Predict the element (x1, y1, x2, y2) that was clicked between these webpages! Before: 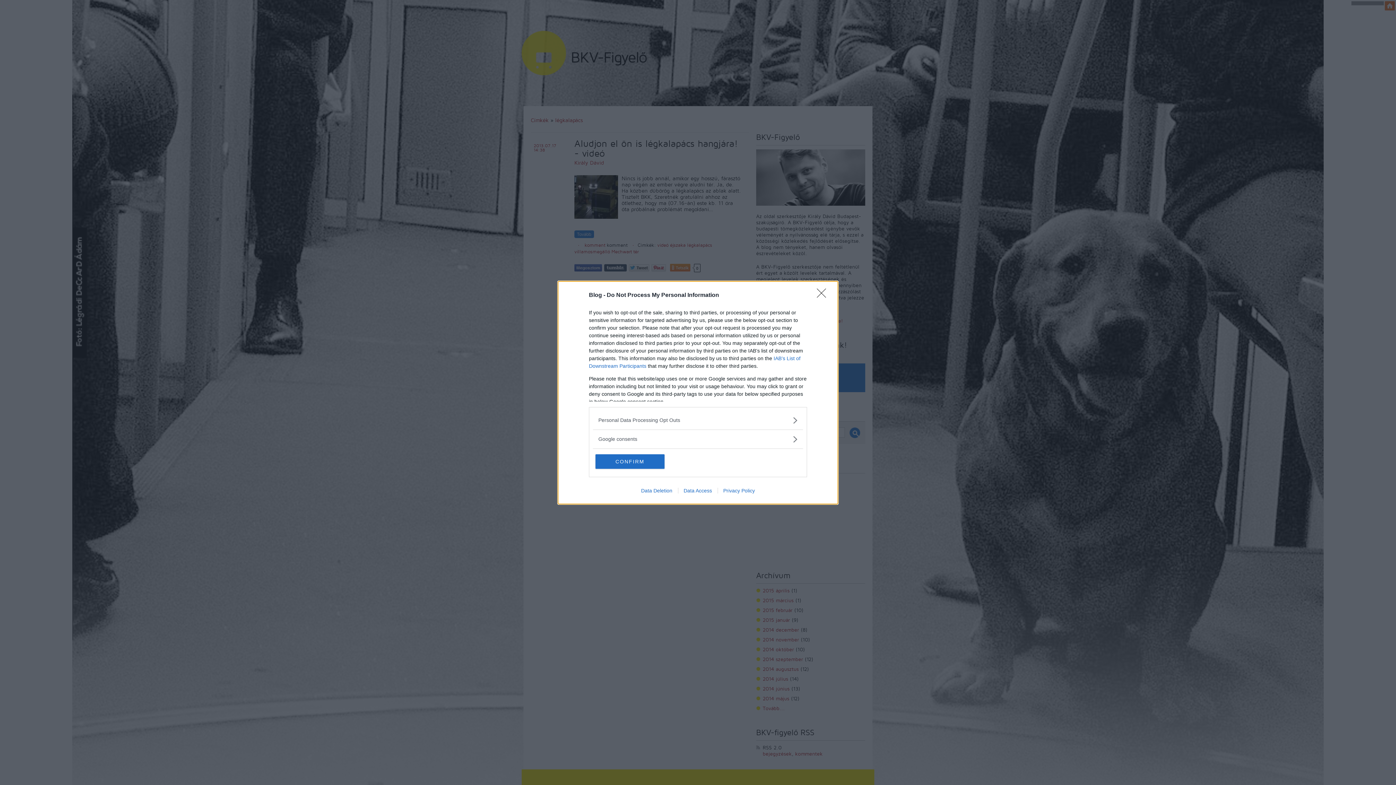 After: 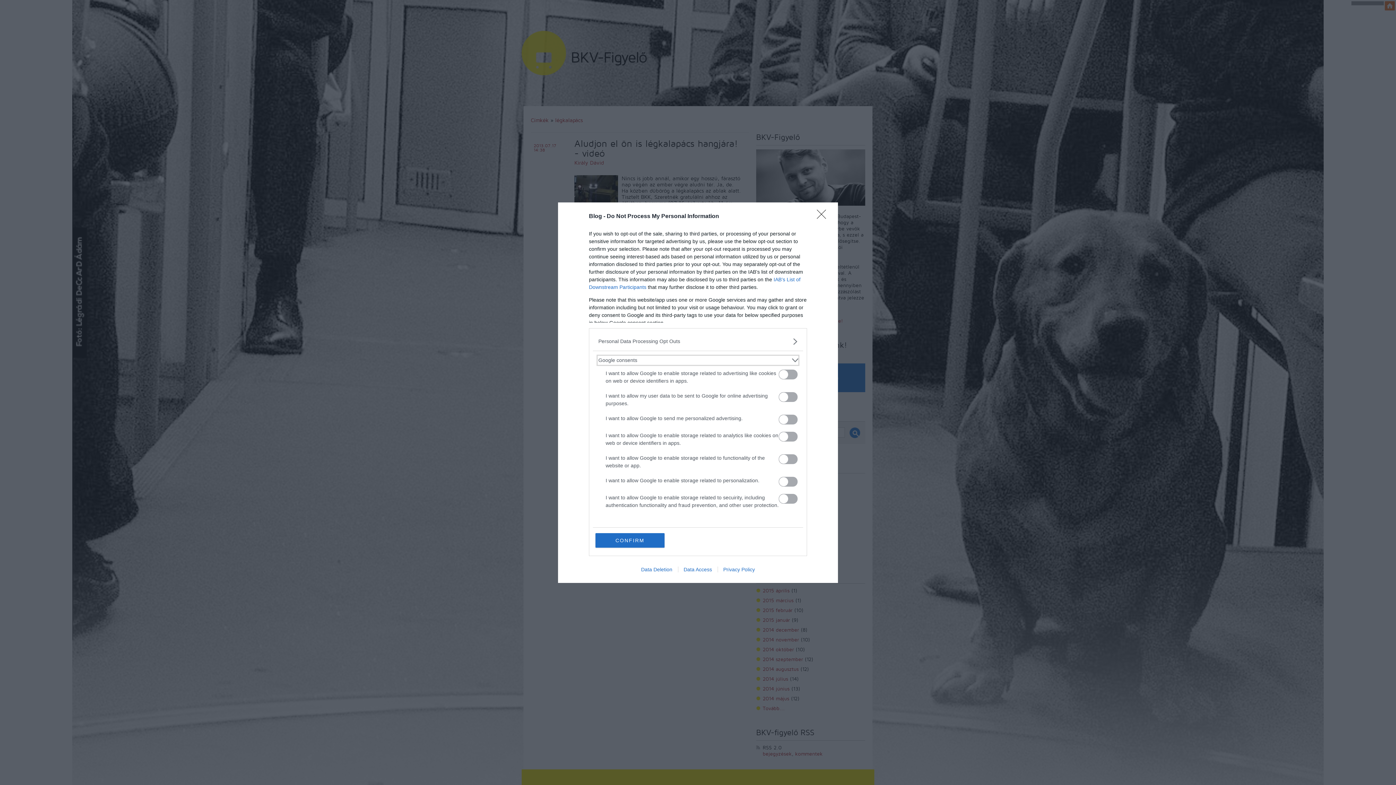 Action: label: Google consents bbox: (598, 435, 797, 443)